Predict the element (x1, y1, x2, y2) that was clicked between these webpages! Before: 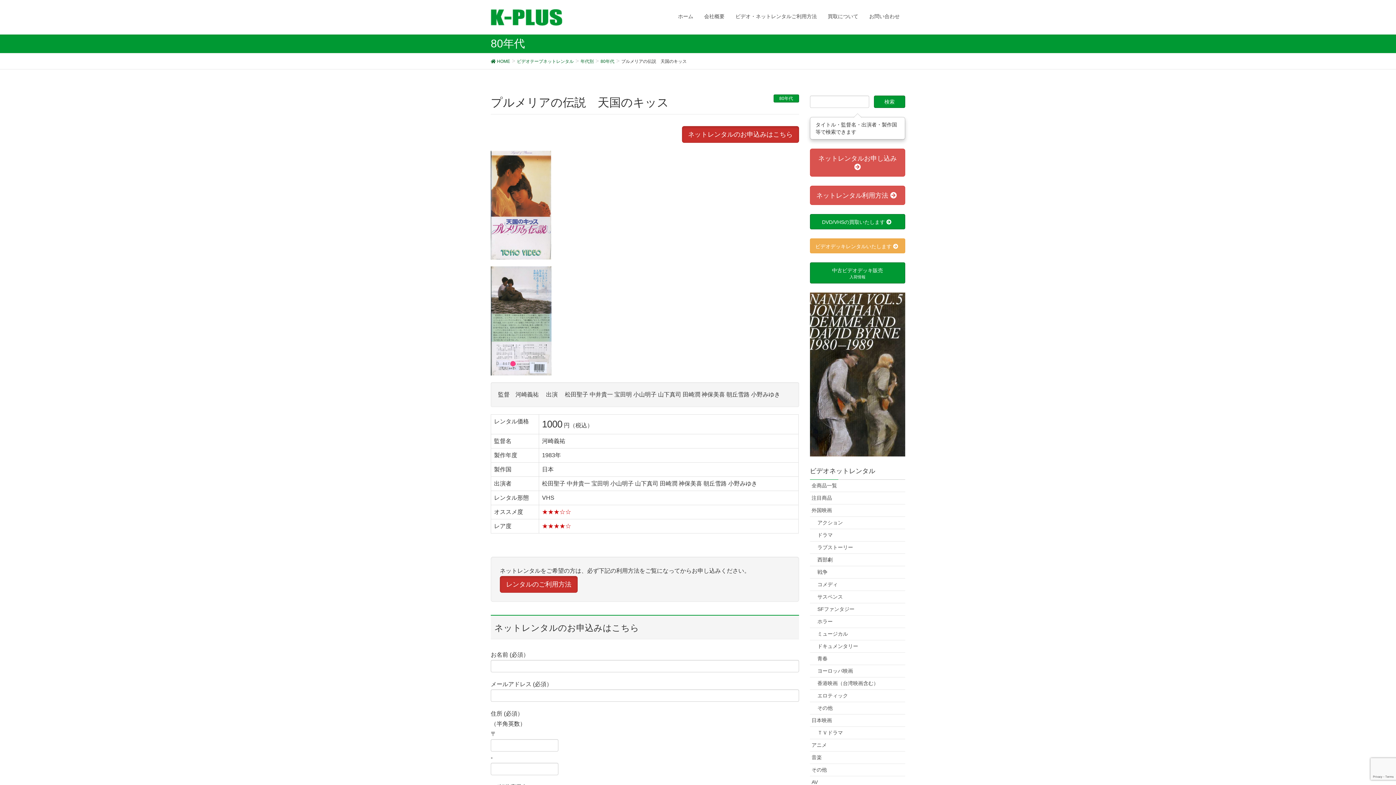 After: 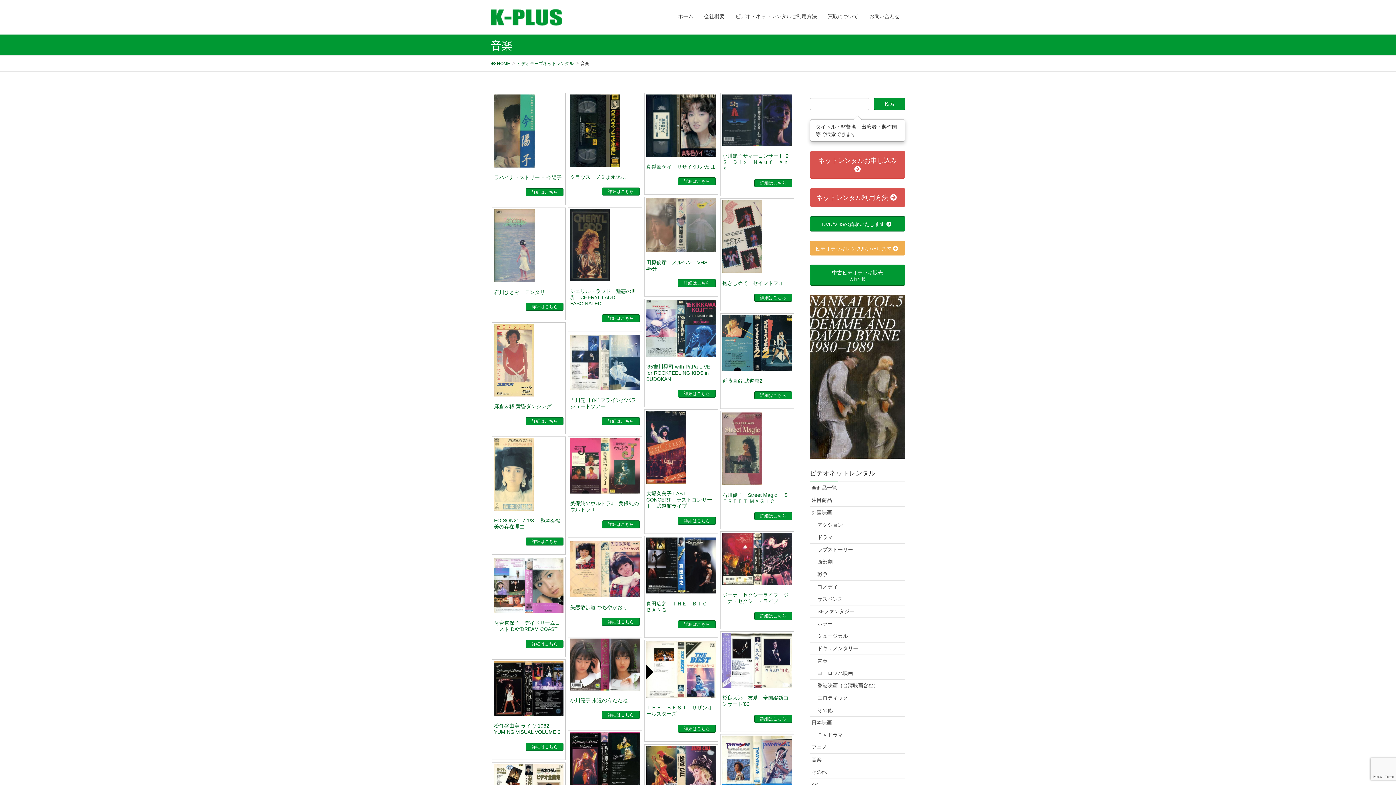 Action: bbox: (810, 752, 905, 764) label: 音楽